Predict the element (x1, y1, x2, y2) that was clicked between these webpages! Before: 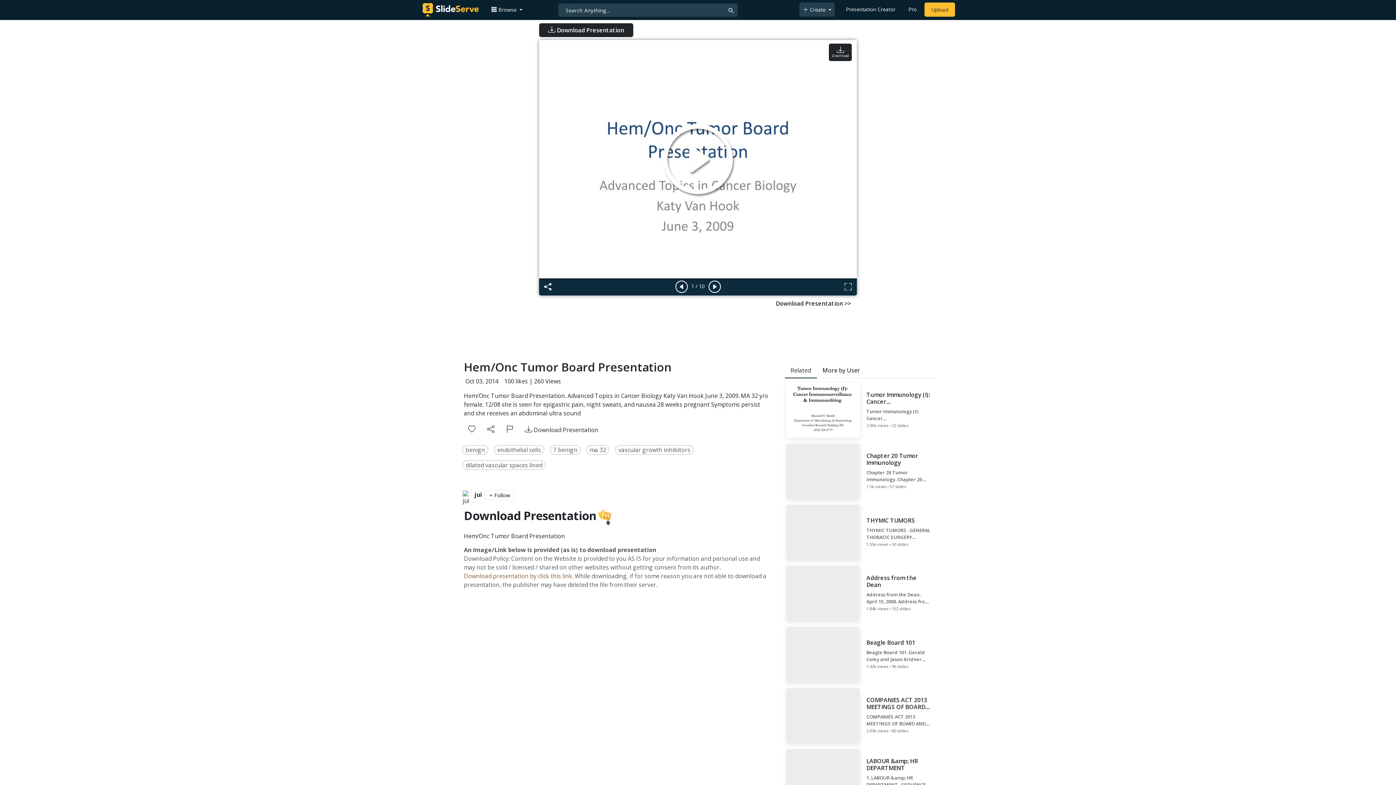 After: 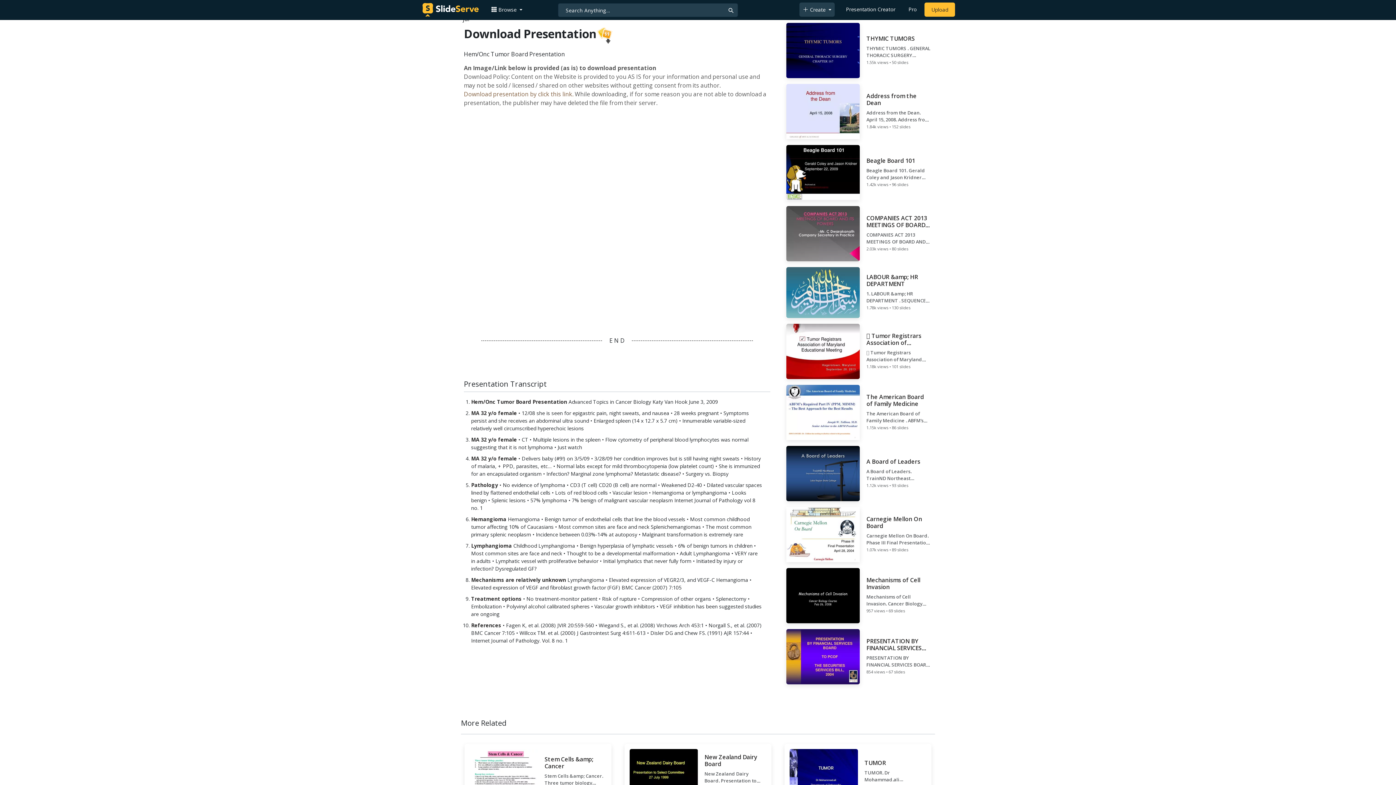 Action: label:  Download Presentation bbox: (539, 23, 633, 37)